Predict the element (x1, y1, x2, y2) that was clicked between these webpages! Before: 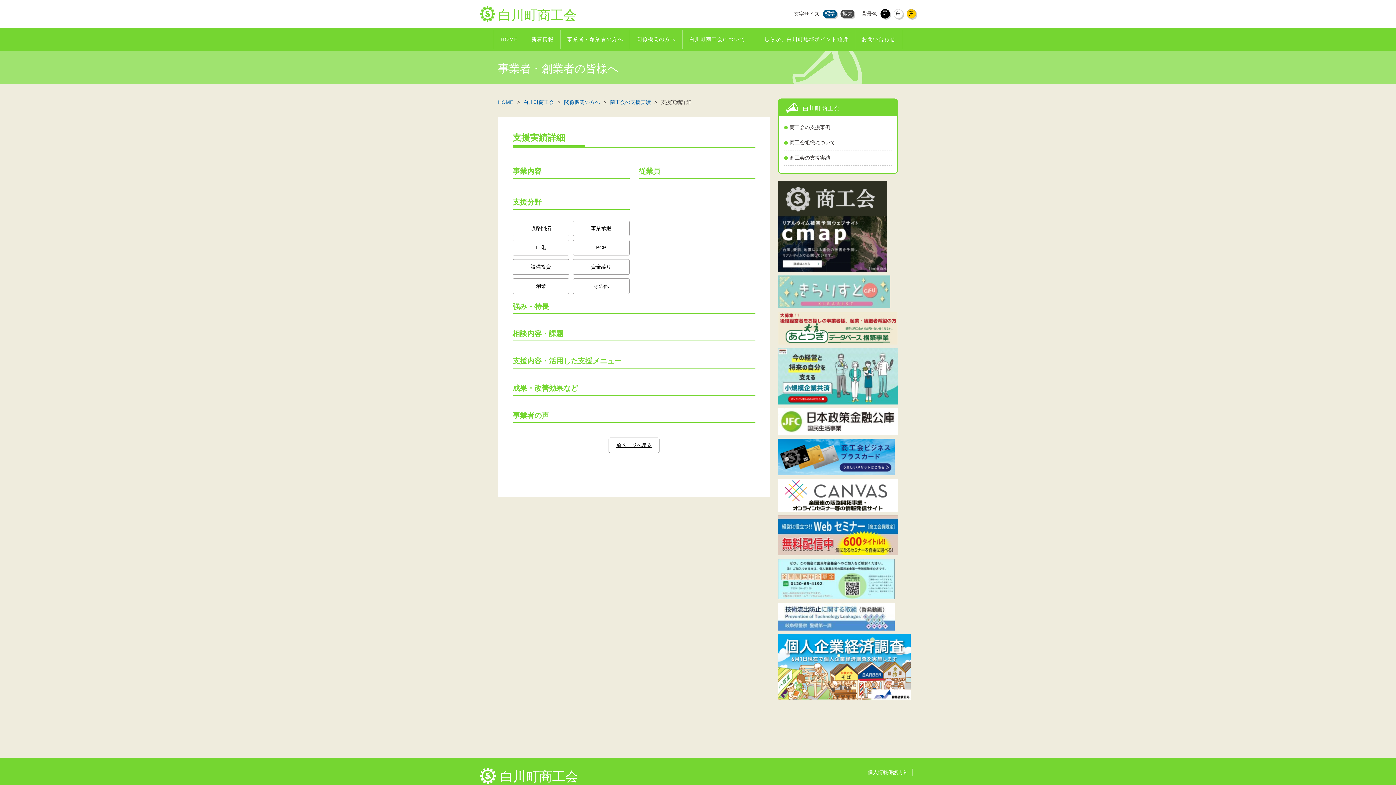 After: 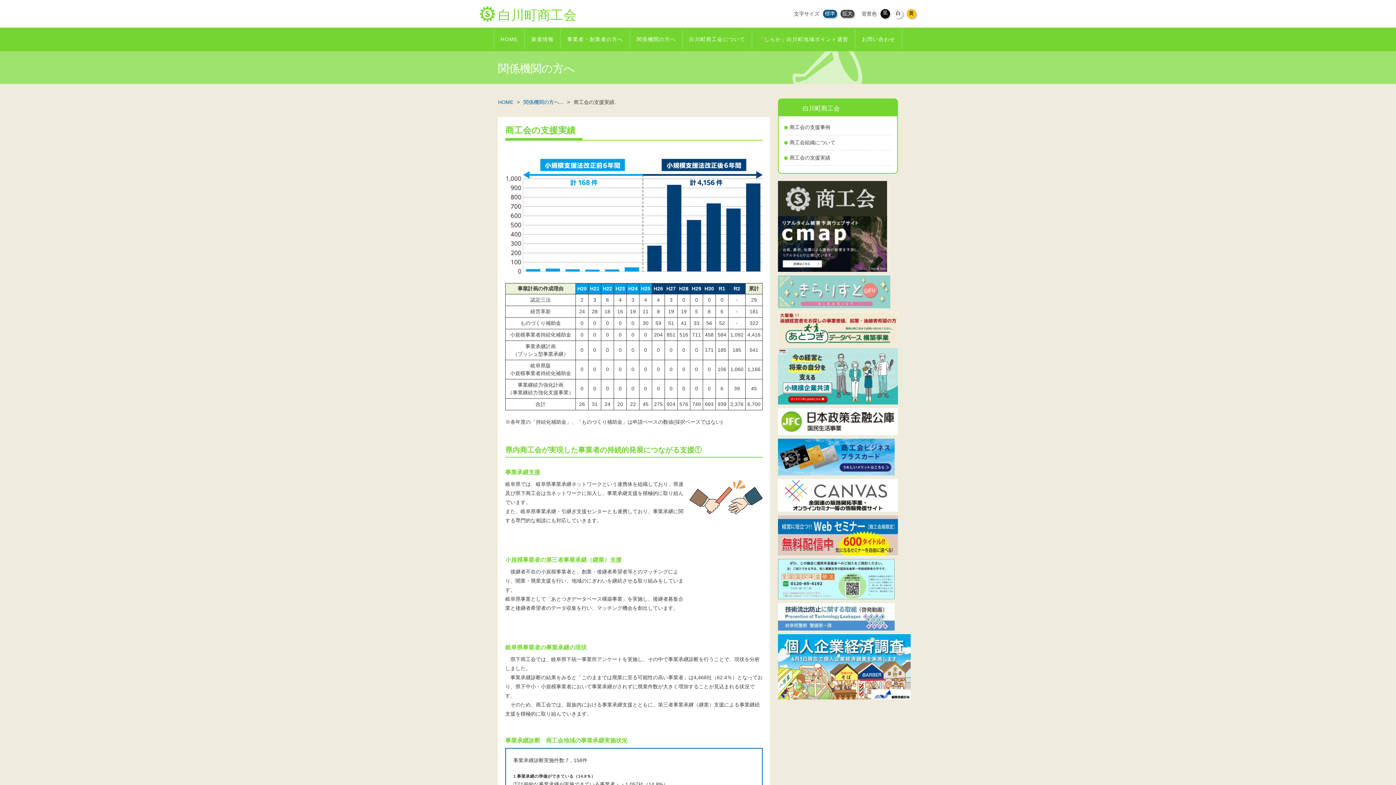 Action: label: 商工会の支援実績 bbox: (784, 154, 888, 161)